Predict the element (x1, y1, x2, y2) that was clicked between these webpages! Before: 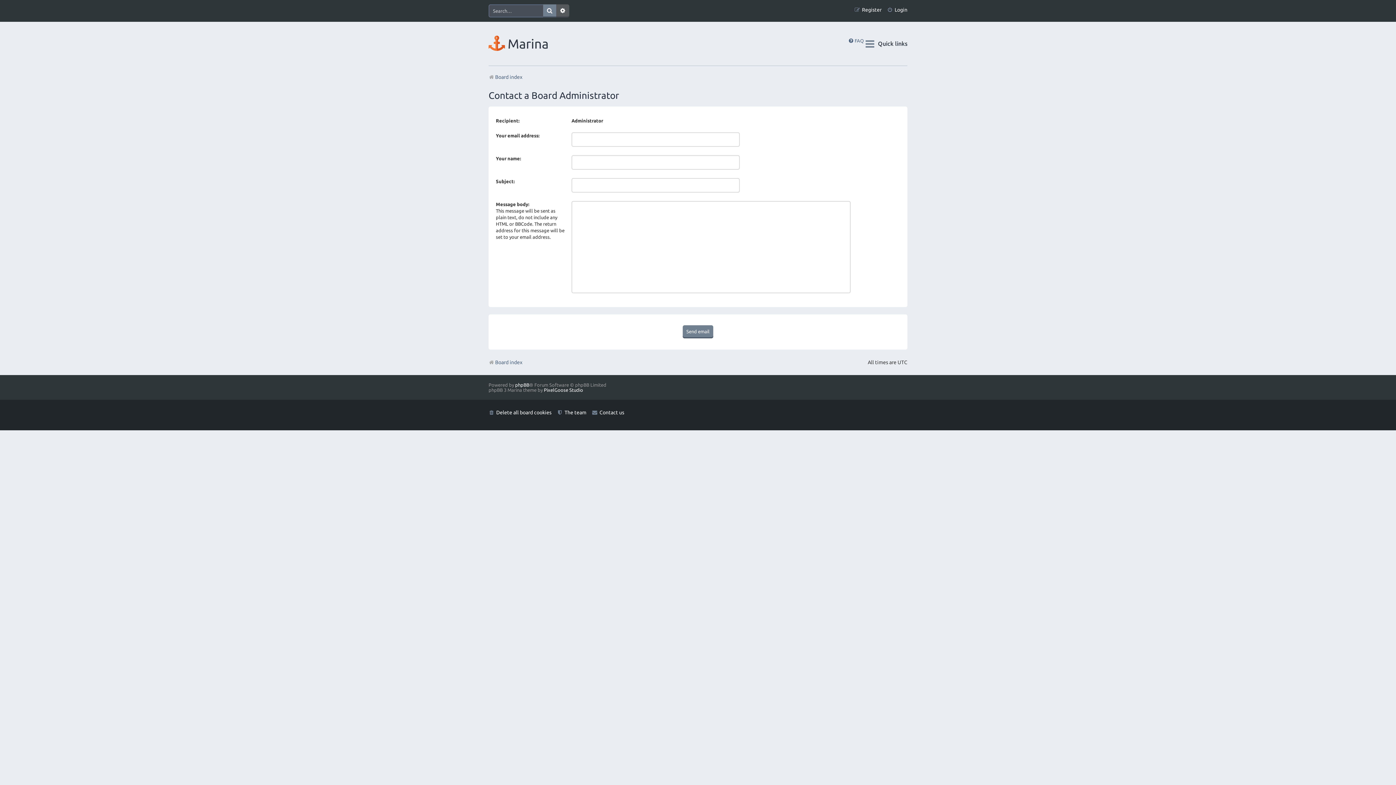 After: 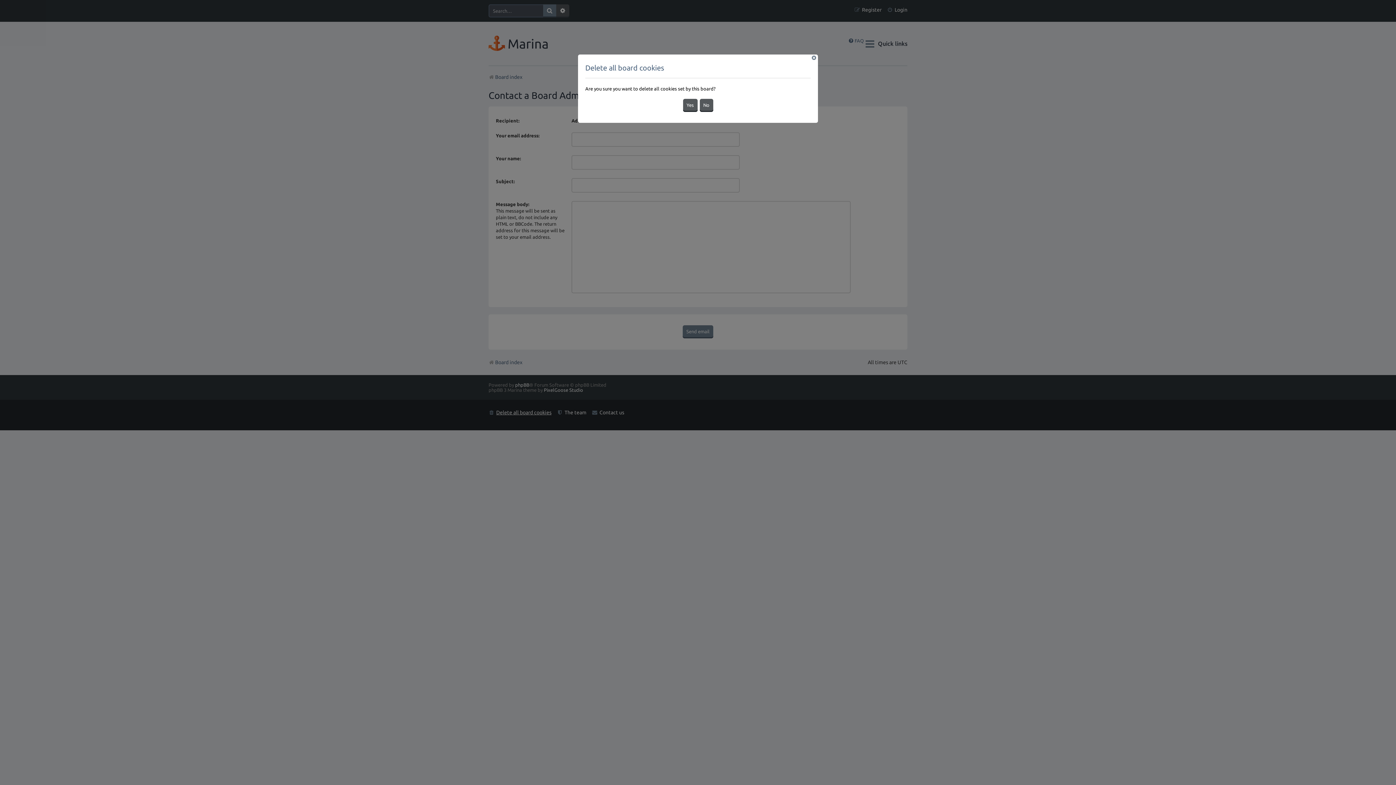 Action: label: Delete all board cookies bbox: (488, 407, 551, 418)